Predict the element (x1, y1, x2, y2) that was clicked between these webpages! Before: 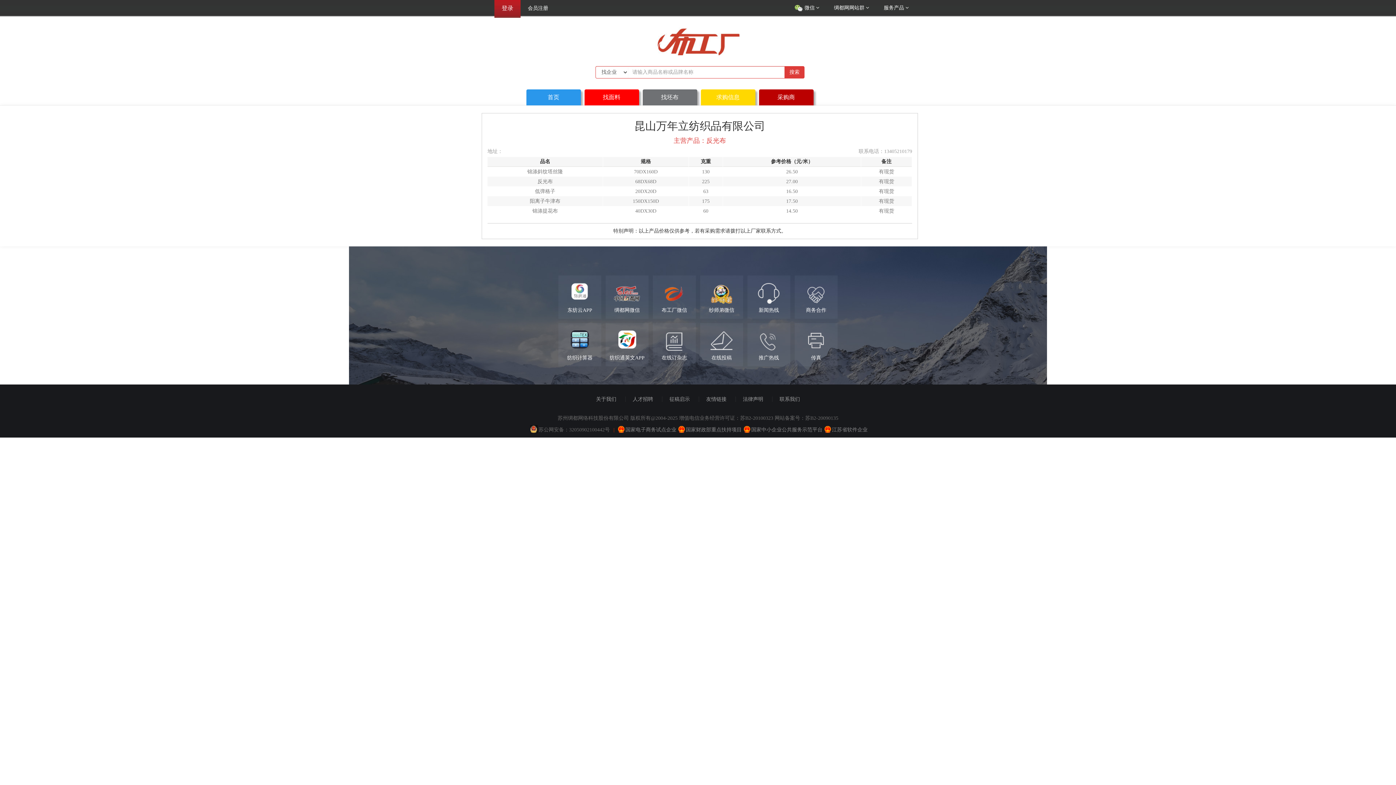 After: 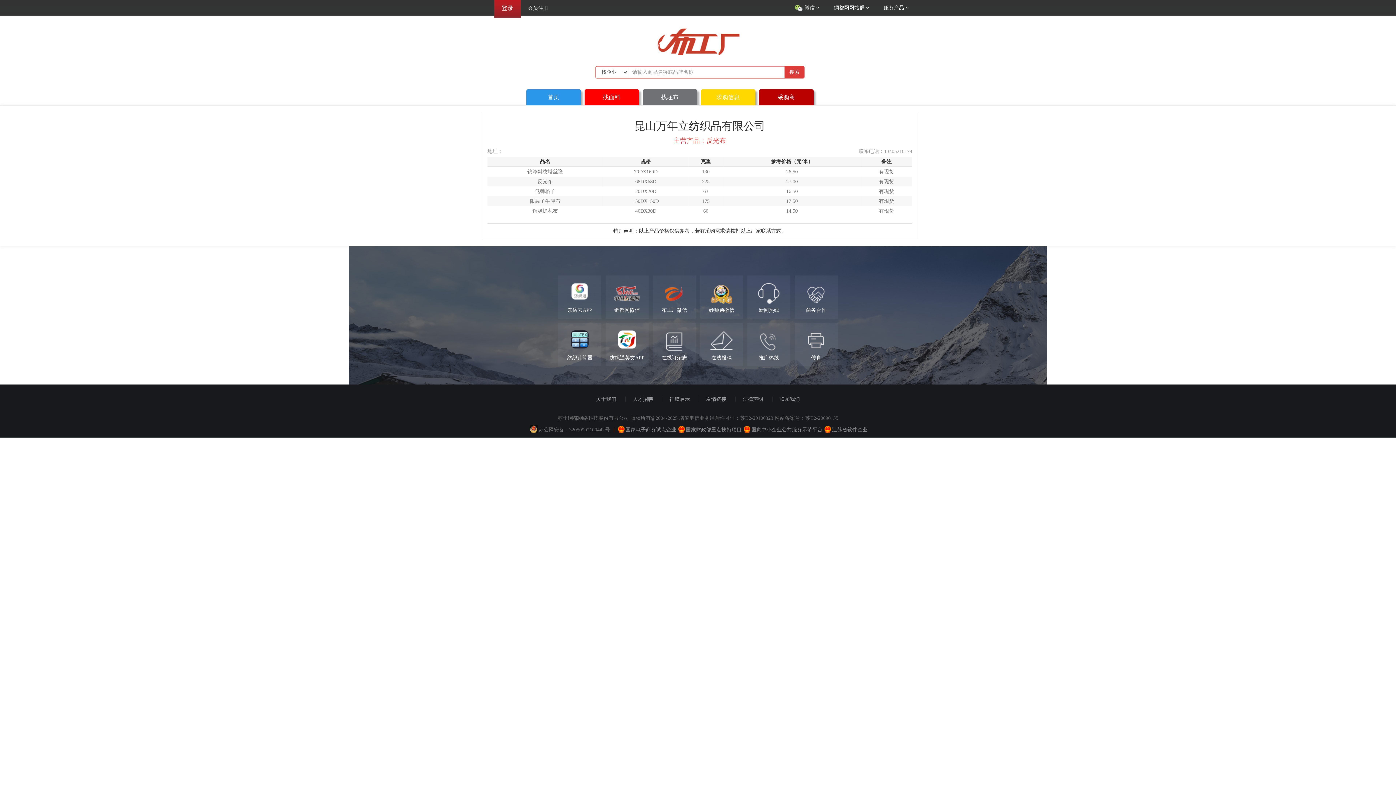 Action: label: 32050902100442号 bbox: (569, 427, 610, 432)